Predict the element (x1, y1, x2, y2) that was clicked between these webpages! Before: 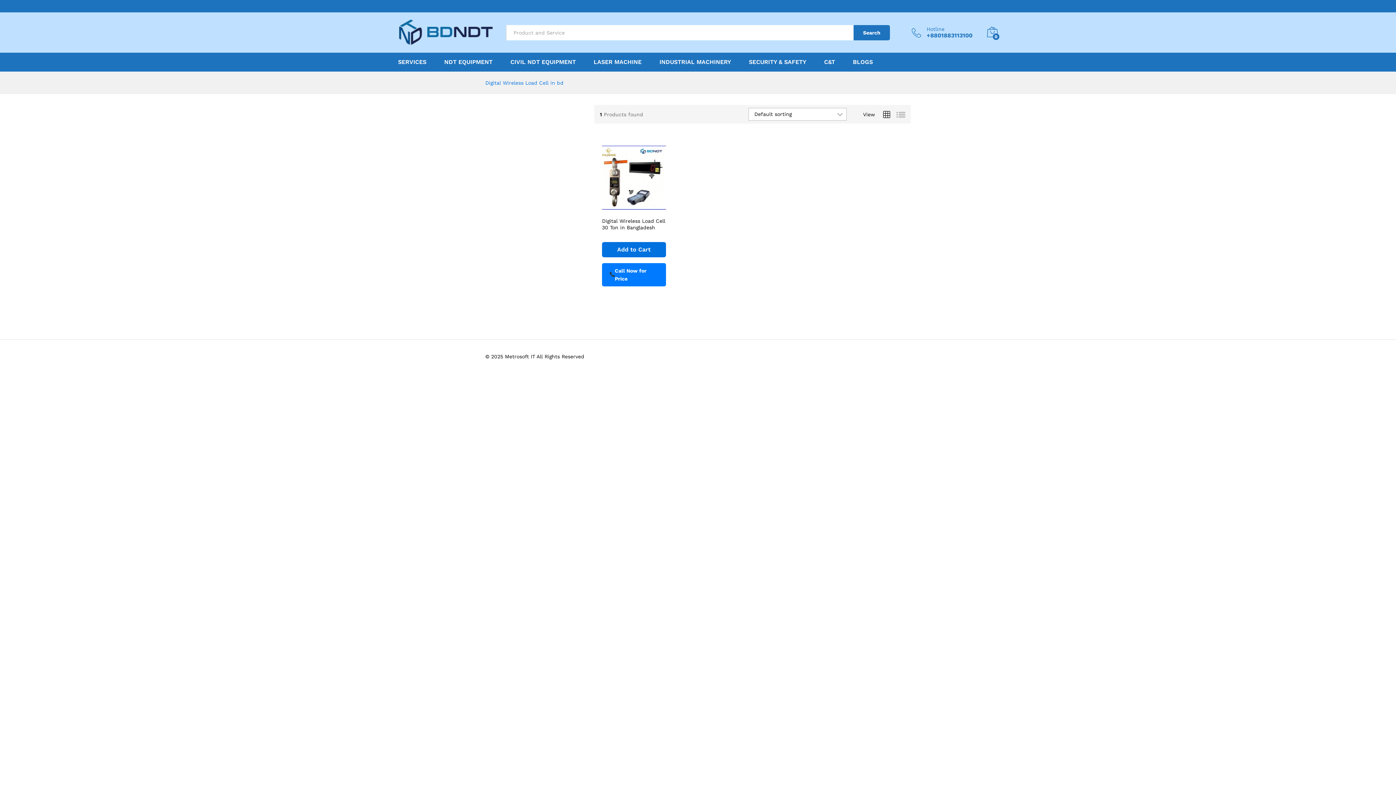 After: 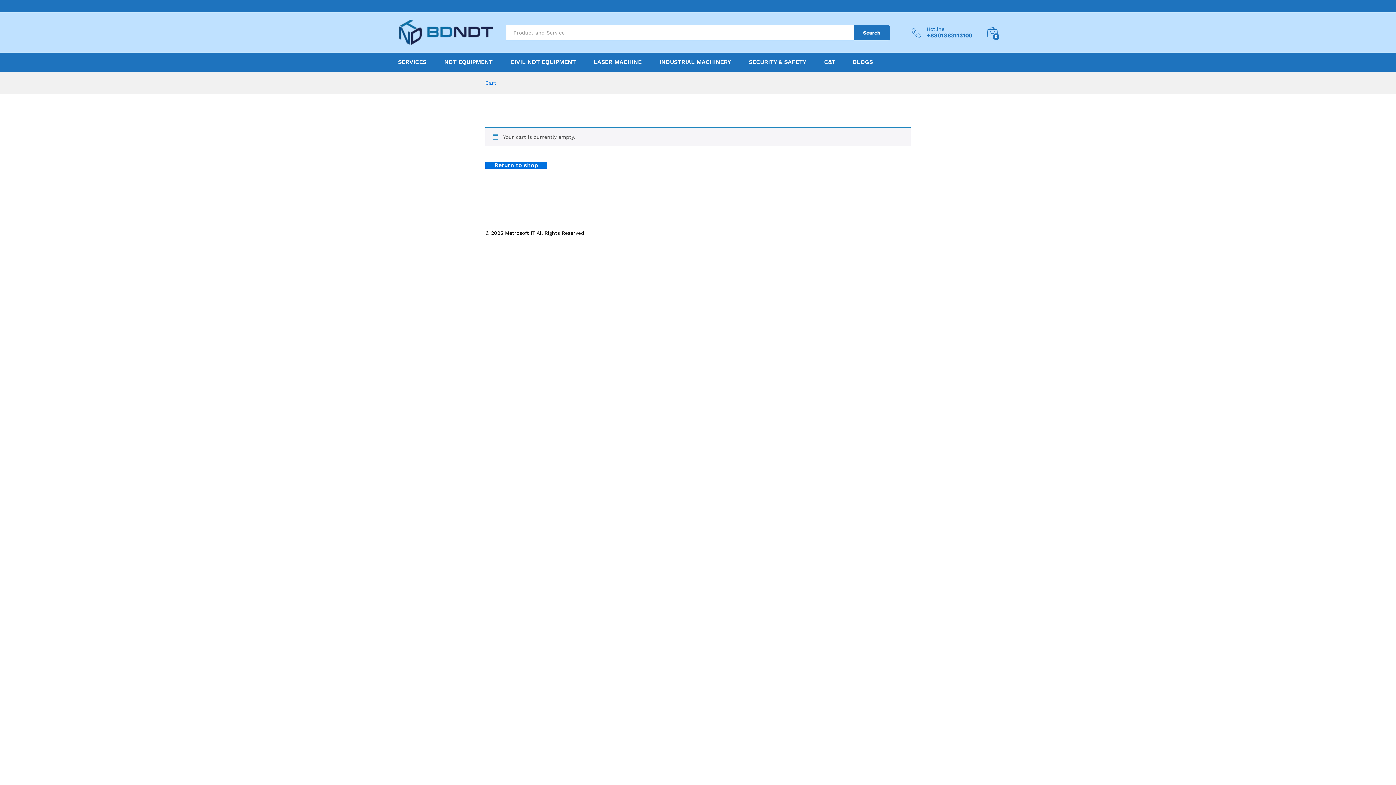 Action: bbox: (987, 26, 998, 38) label: 0